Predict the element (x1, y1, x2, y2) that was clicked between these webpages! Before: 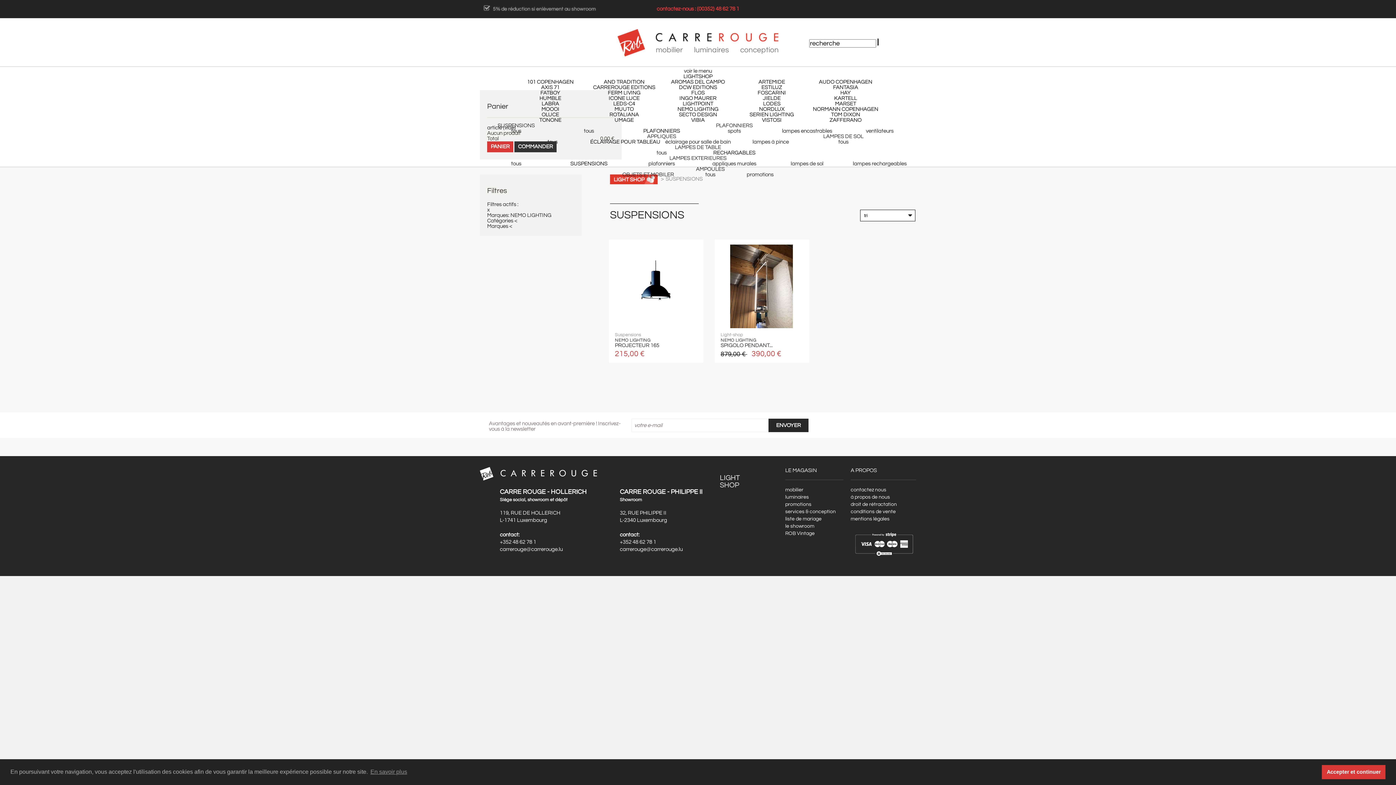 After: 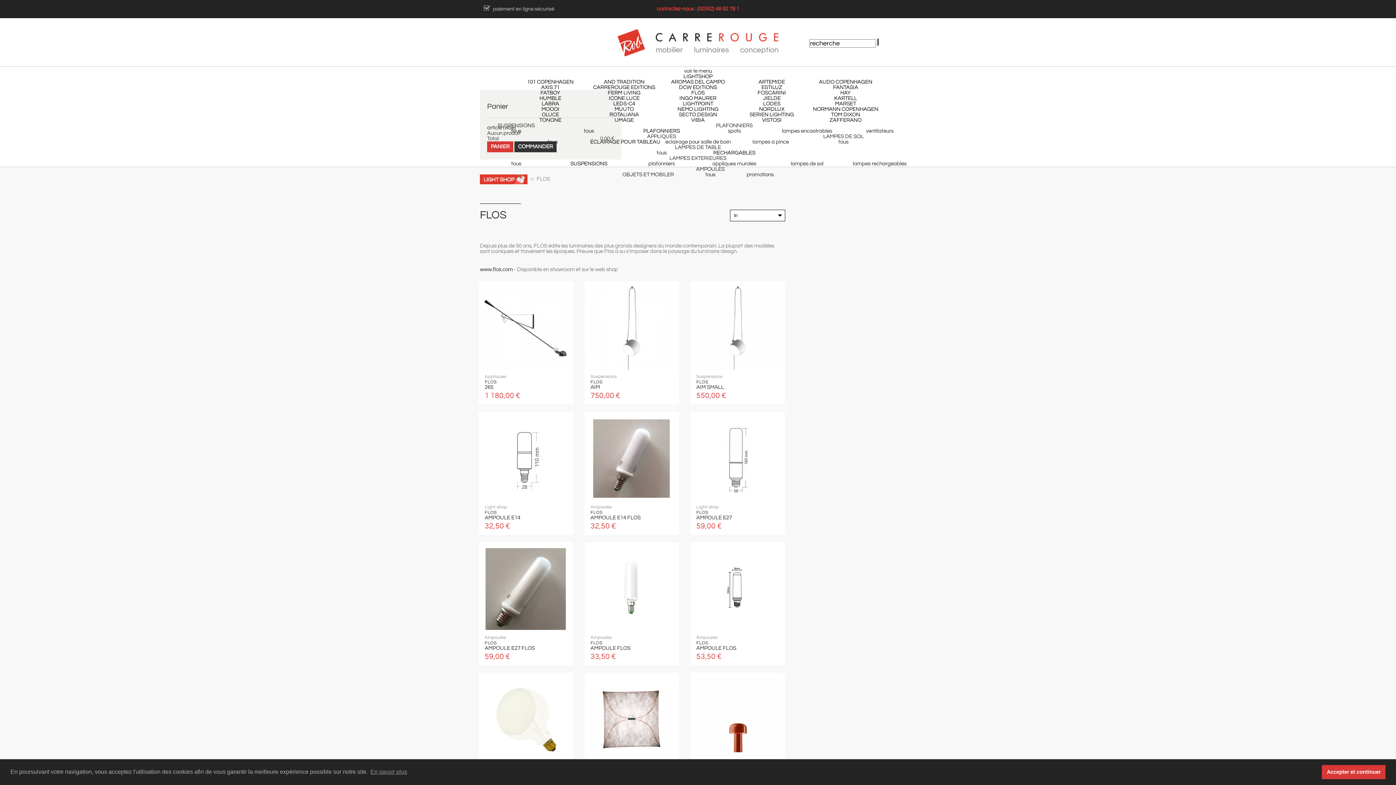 Action: bbox: (691, 90, 704, 95) label: FLOS